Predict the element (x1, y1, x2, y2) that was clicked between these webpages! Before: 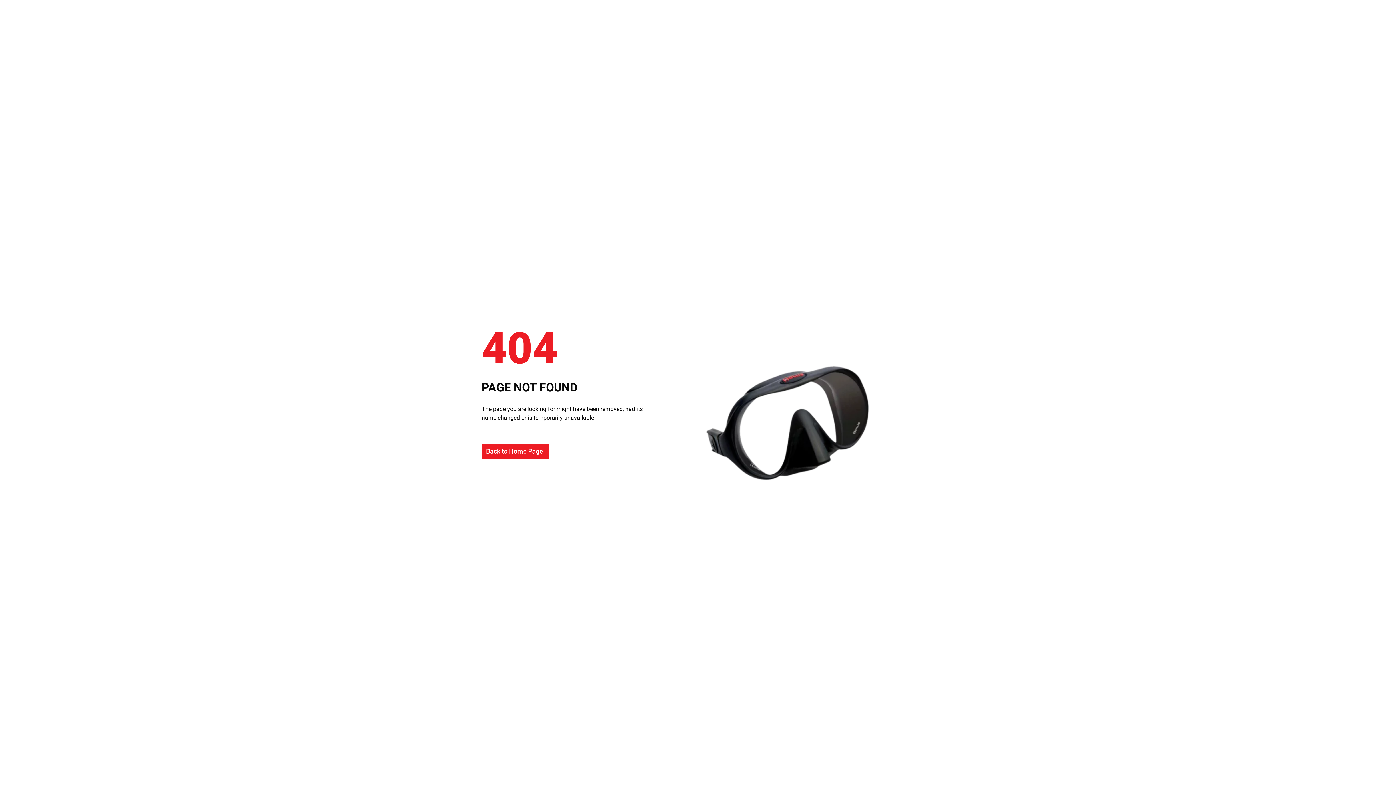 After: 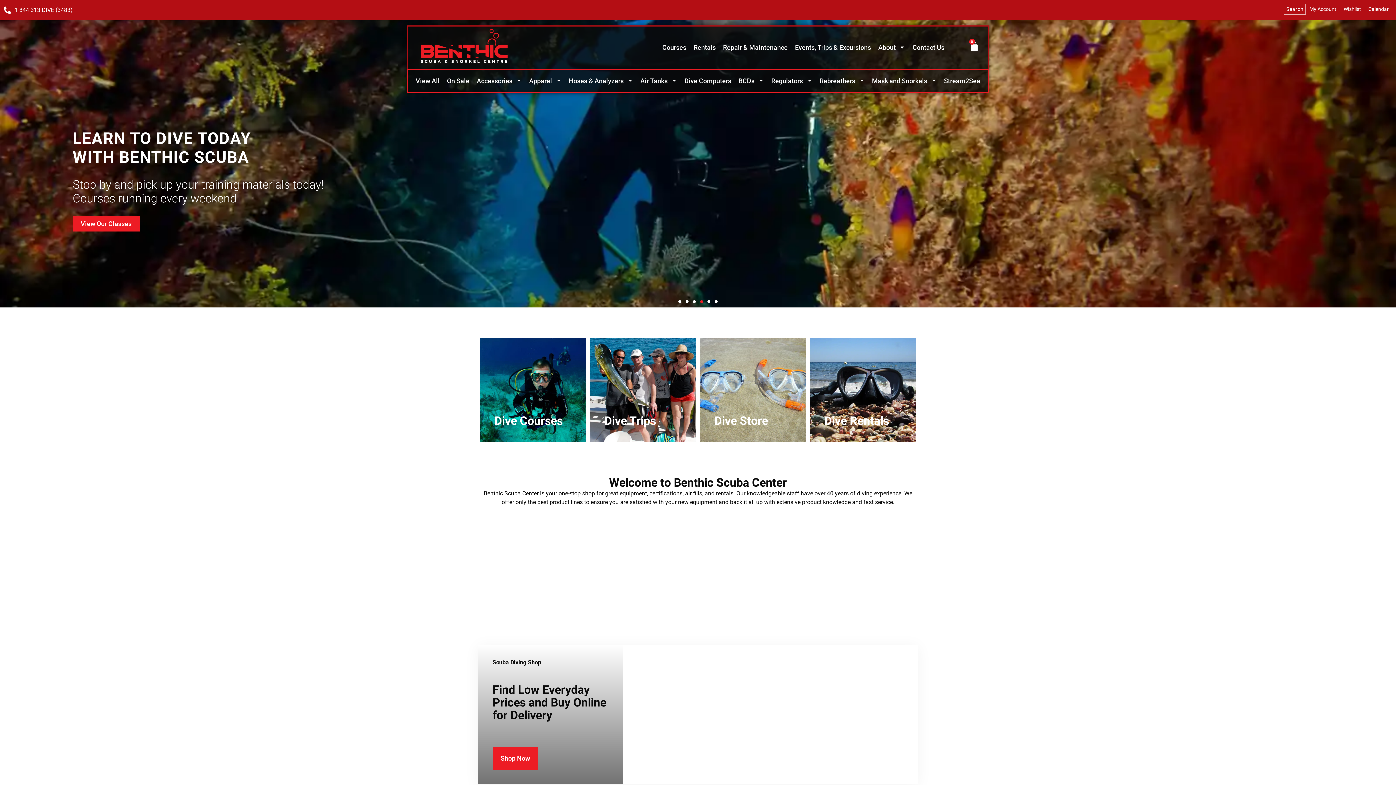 Action: label: Back to Home Page bbox: (481, 444, 549, 458)